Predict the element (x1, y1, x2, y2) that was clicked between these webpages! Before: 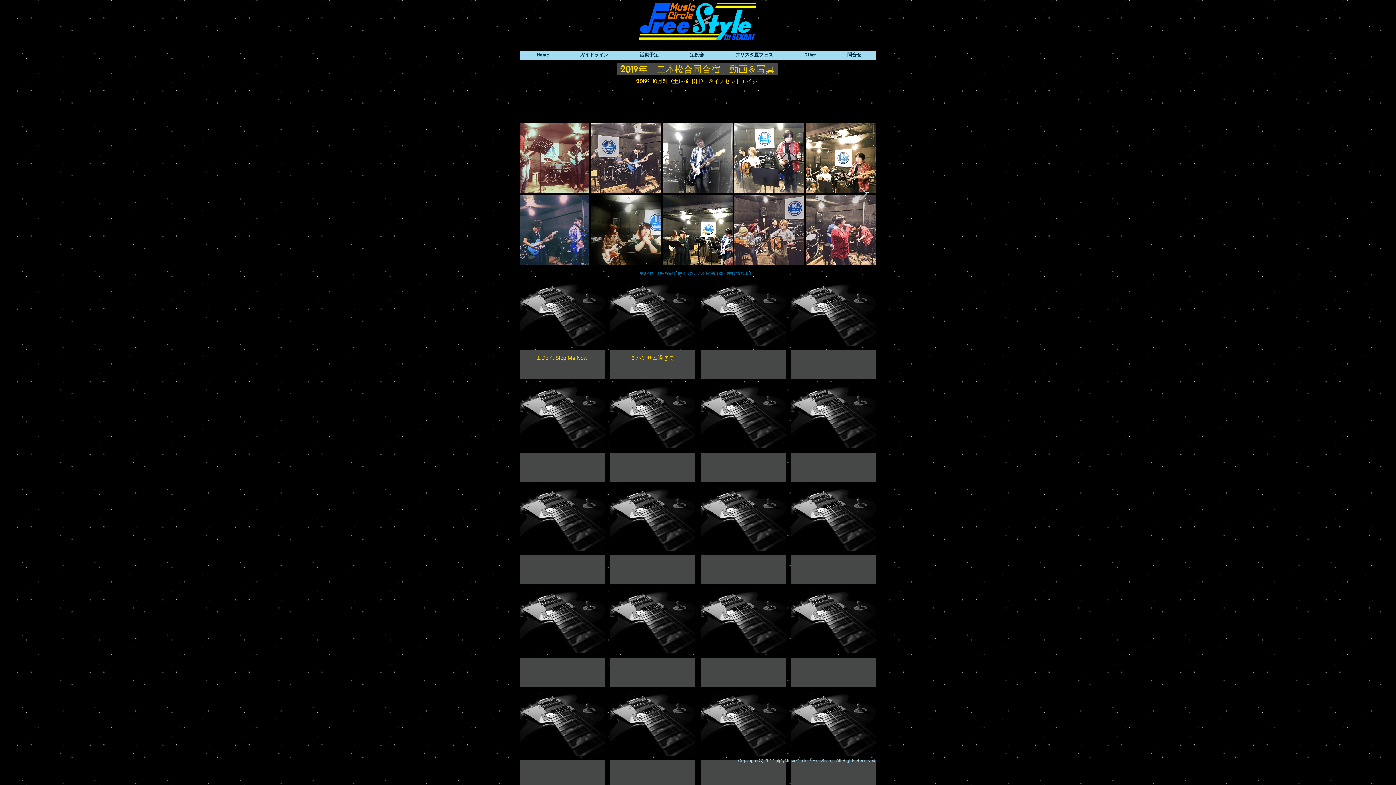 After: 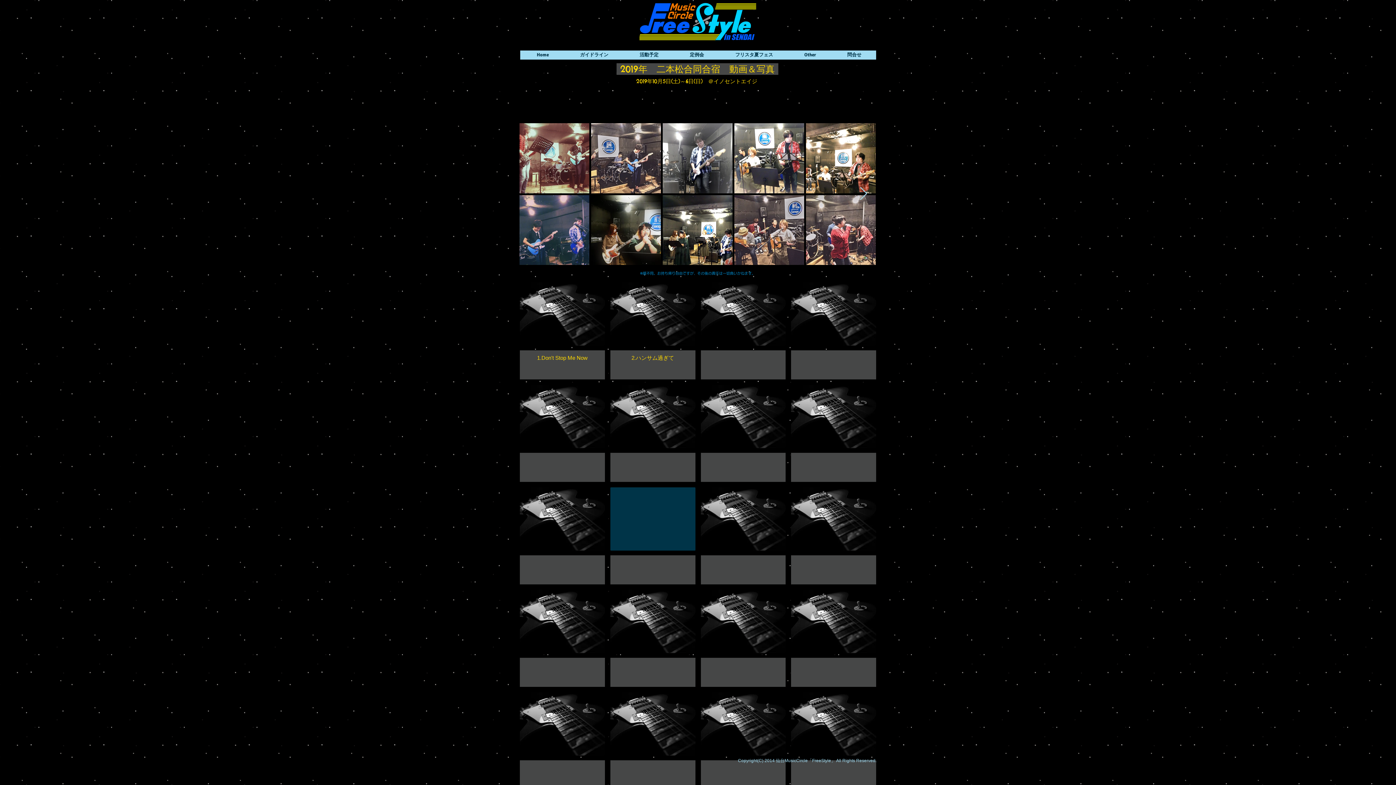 Action: bbox: (610, 487, 695, 584)